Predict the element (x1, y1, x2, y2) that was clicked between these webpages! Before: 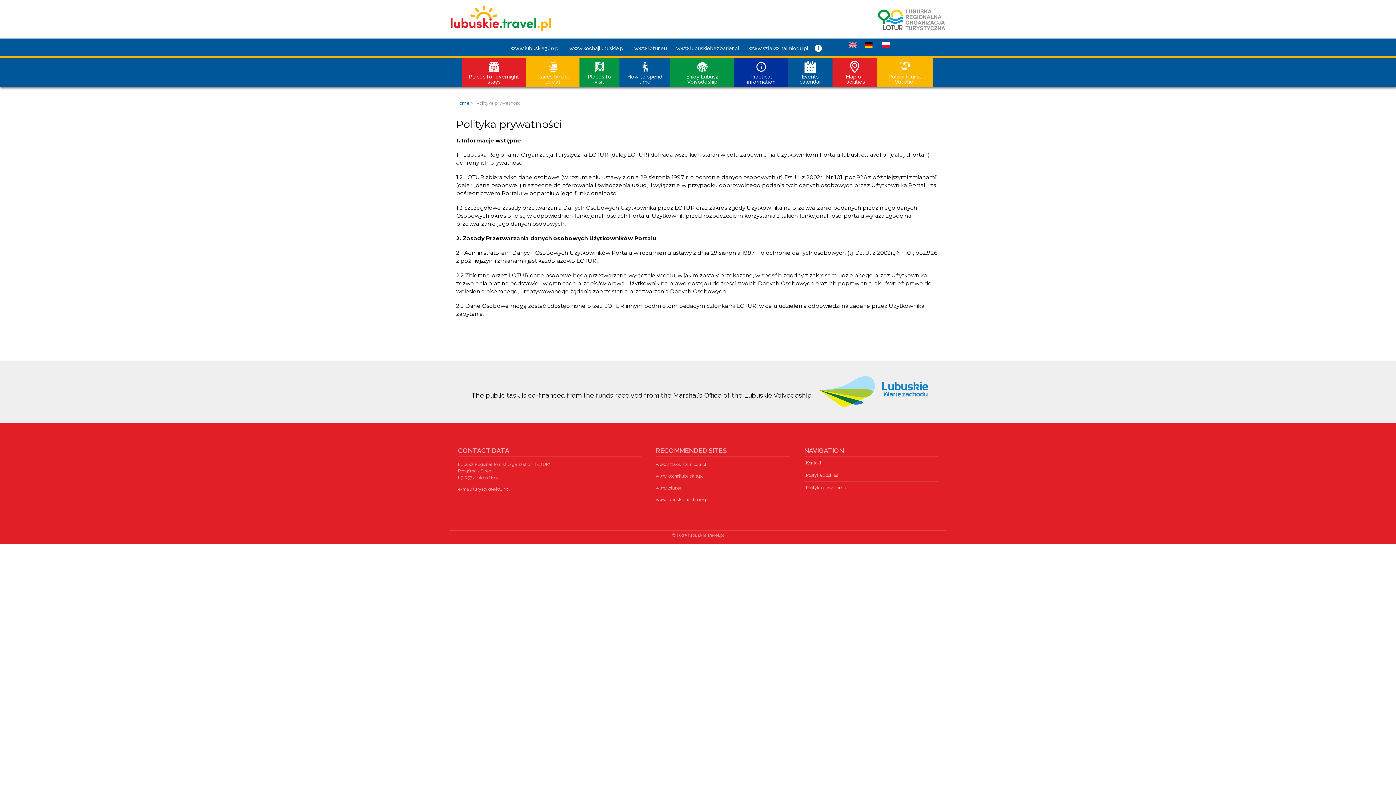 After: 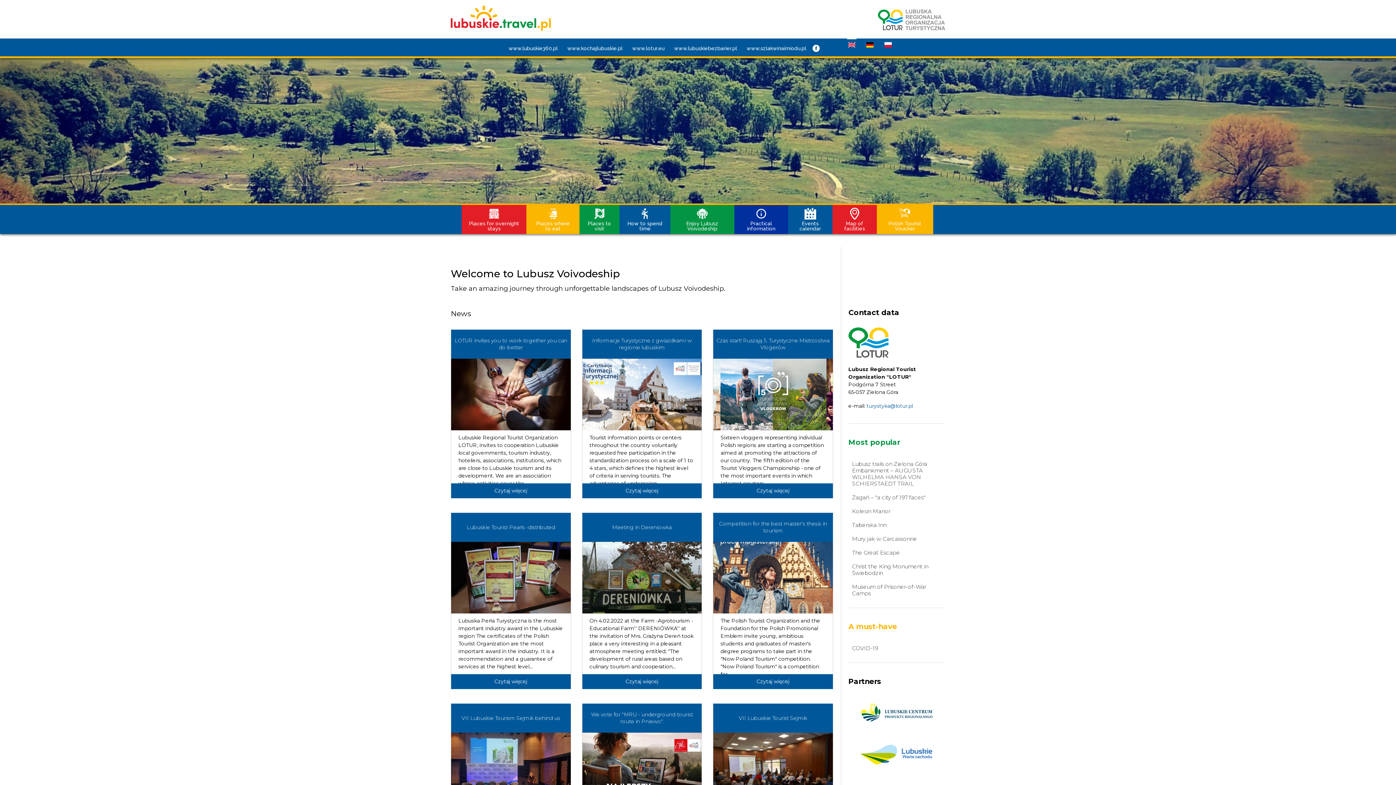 Action: label: Home bbox: (456, 100, 469, 105)